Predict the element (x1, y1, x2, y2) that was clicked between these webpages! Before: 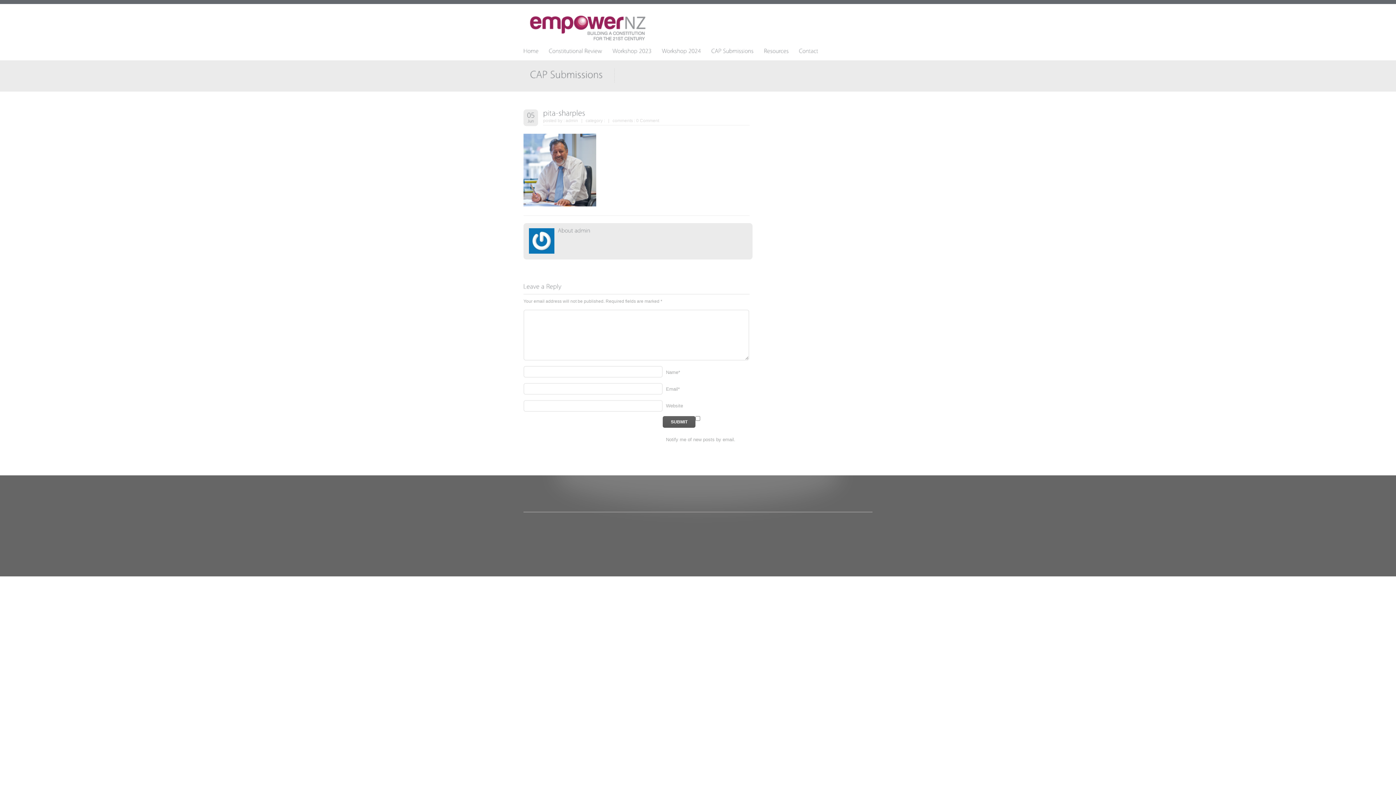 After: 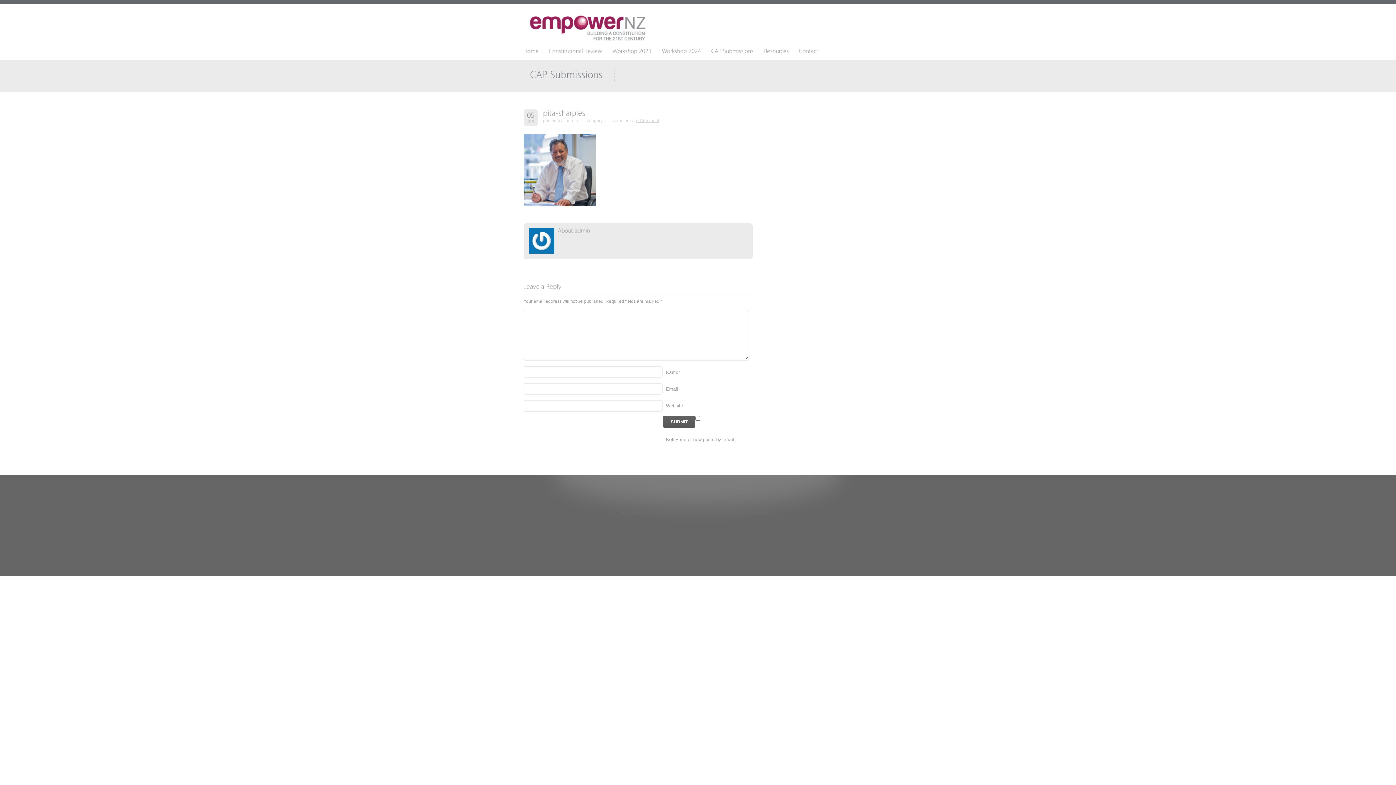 Action: label: 0 Comment bbox: (636, 118, 659, 123)